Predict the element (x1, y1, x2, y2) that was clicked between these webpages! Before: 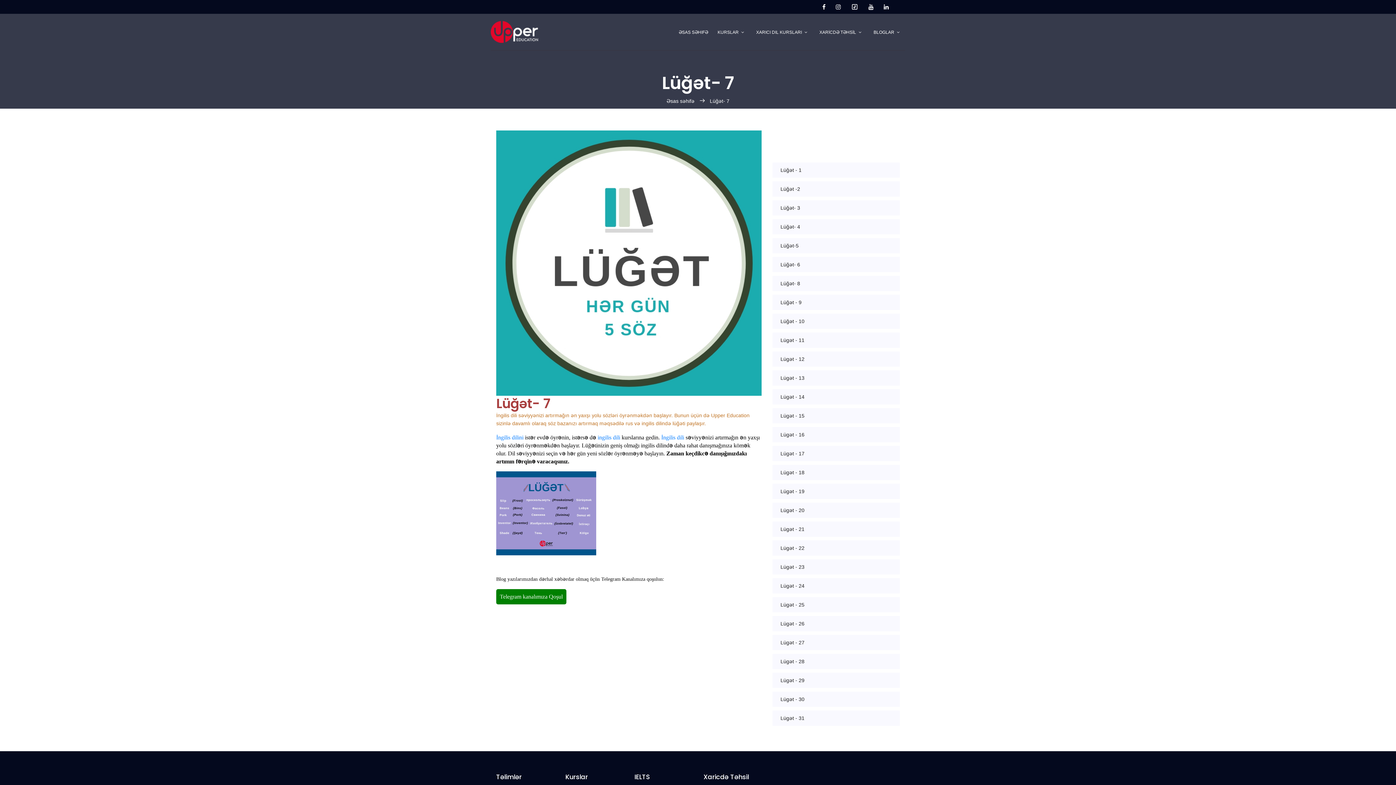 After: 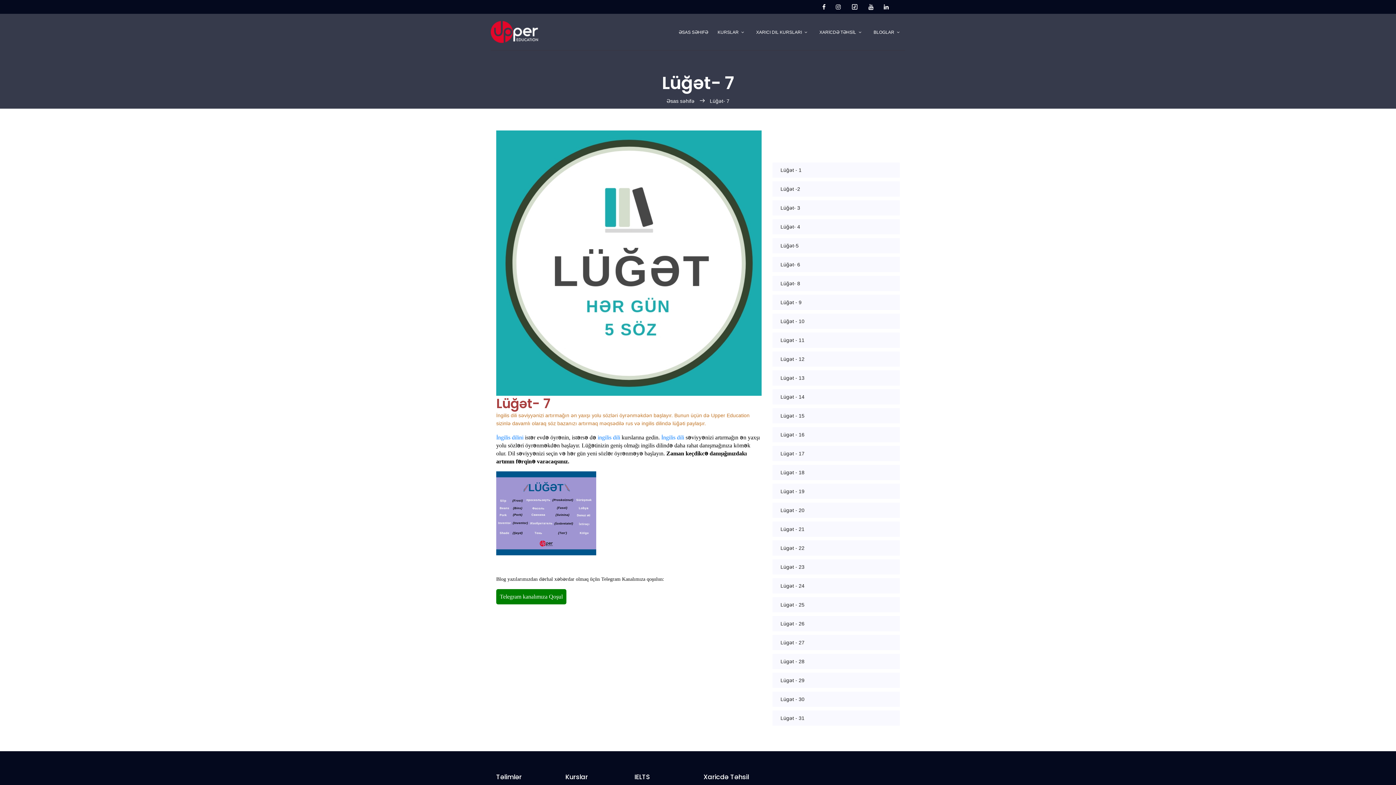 Action: bbox: (780, 714, 891, 722) label: Lügət - 31